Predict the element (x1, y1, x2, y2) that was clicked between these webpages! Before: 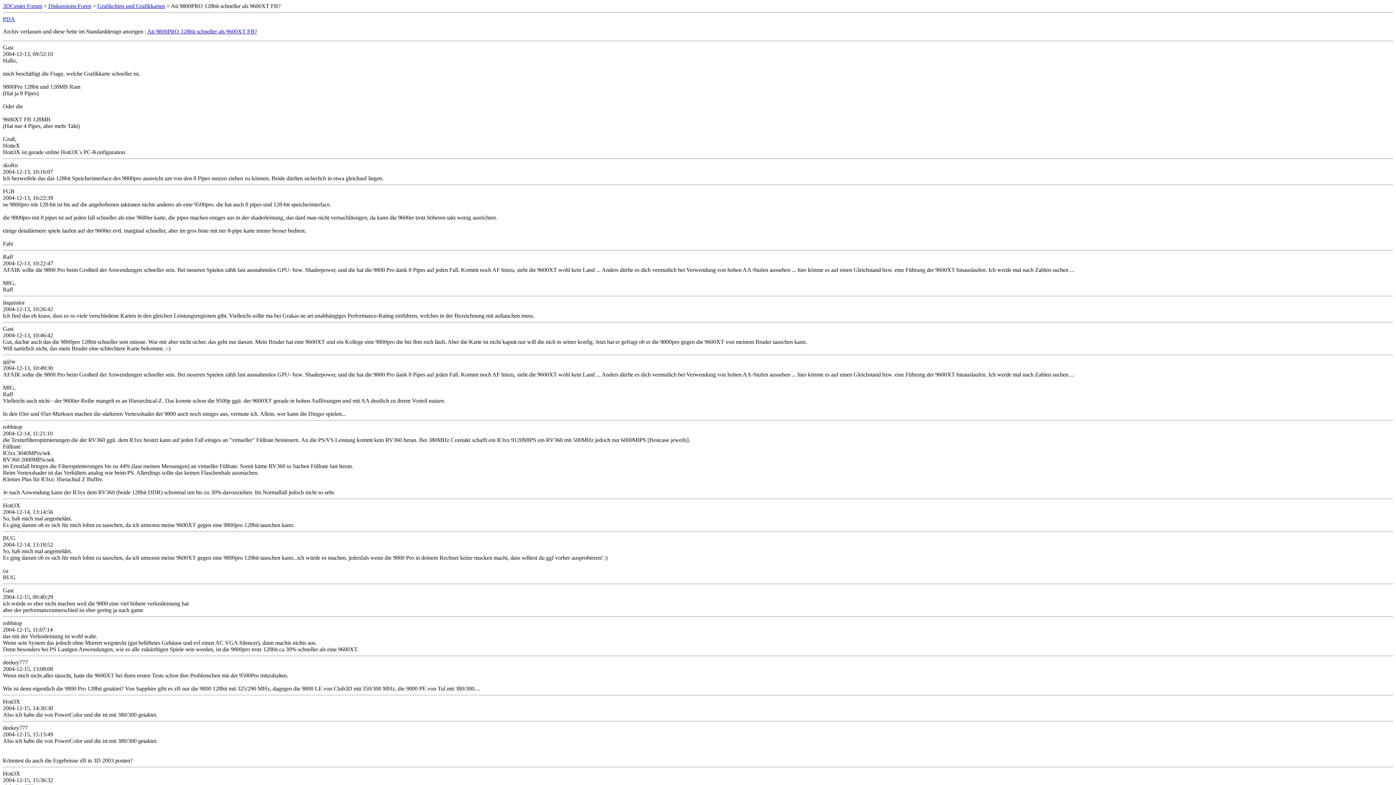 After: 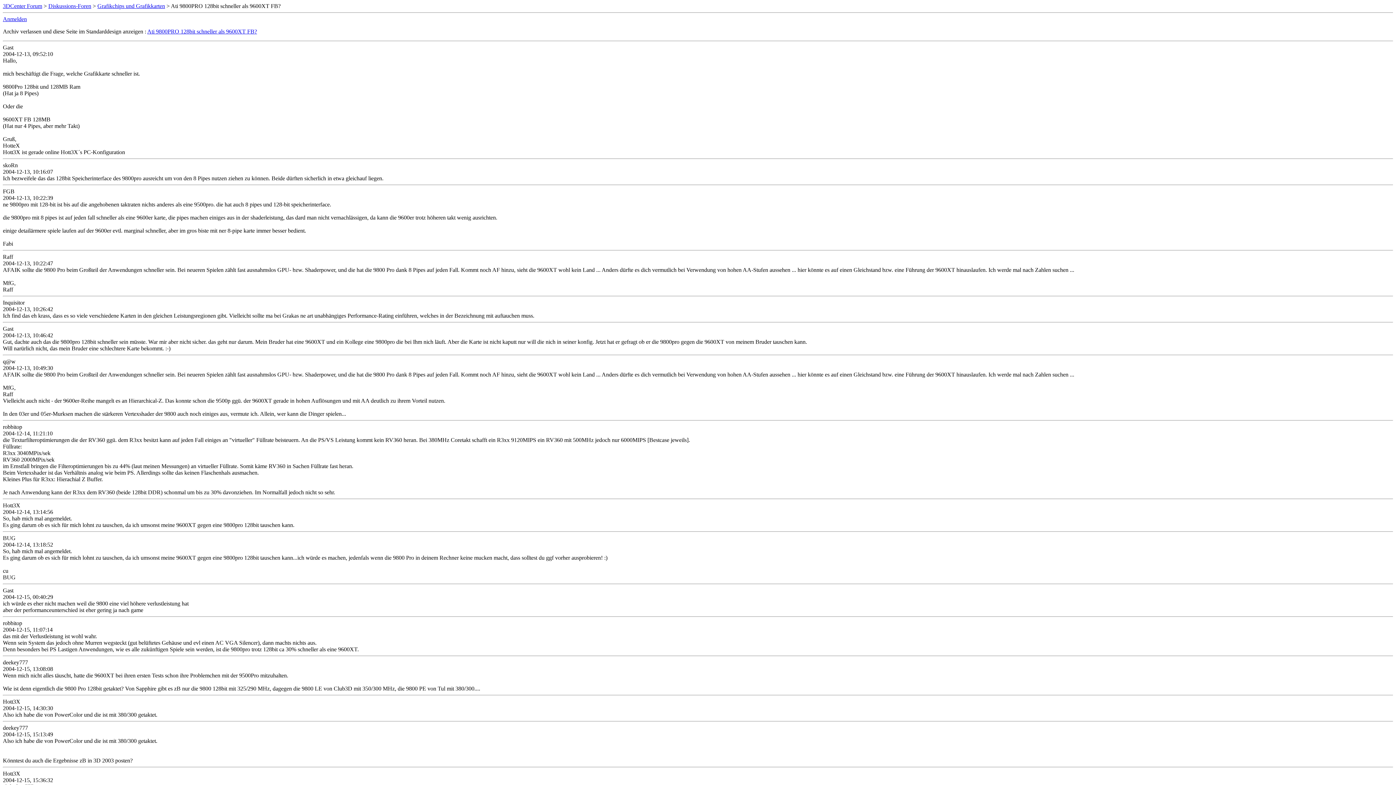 Action: bbox: (2, 16, 14, 22) label: PDA